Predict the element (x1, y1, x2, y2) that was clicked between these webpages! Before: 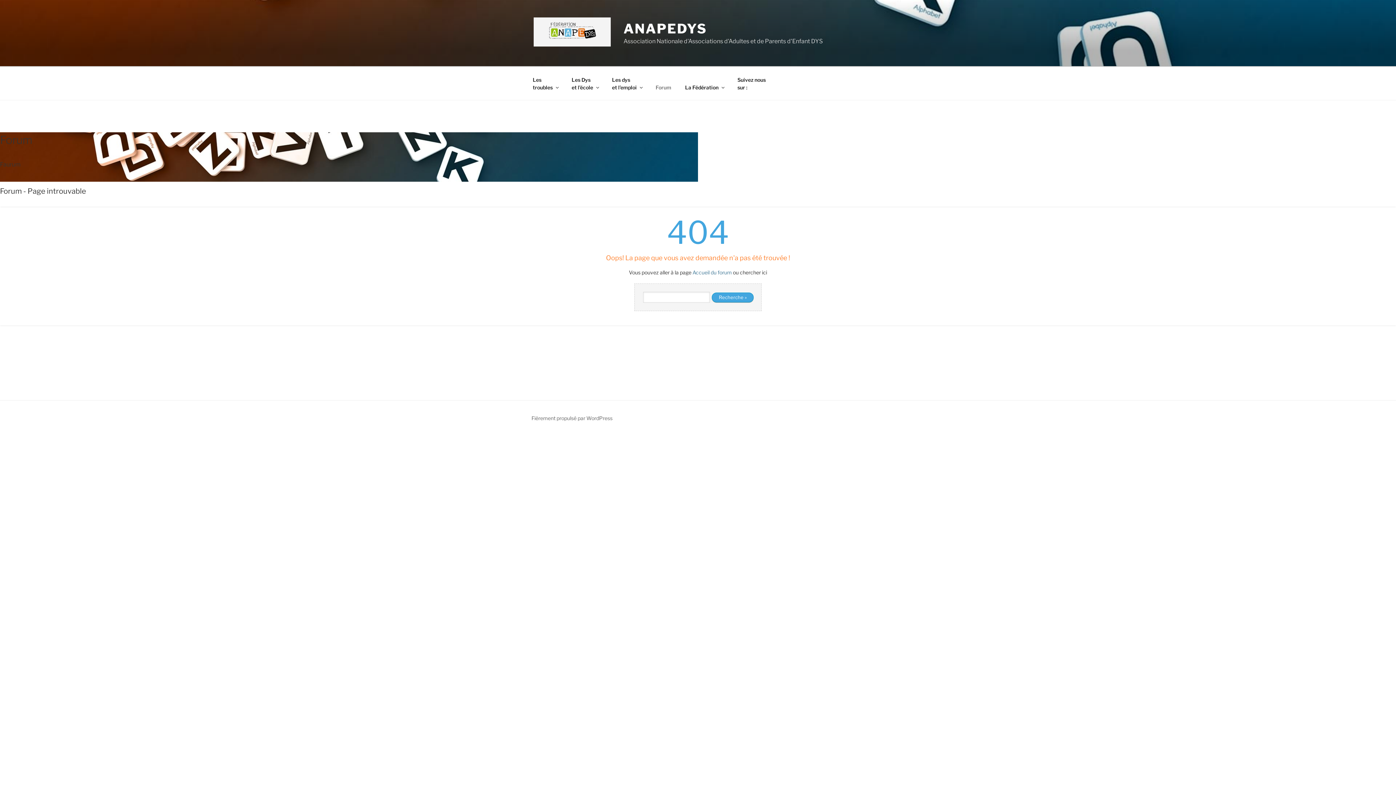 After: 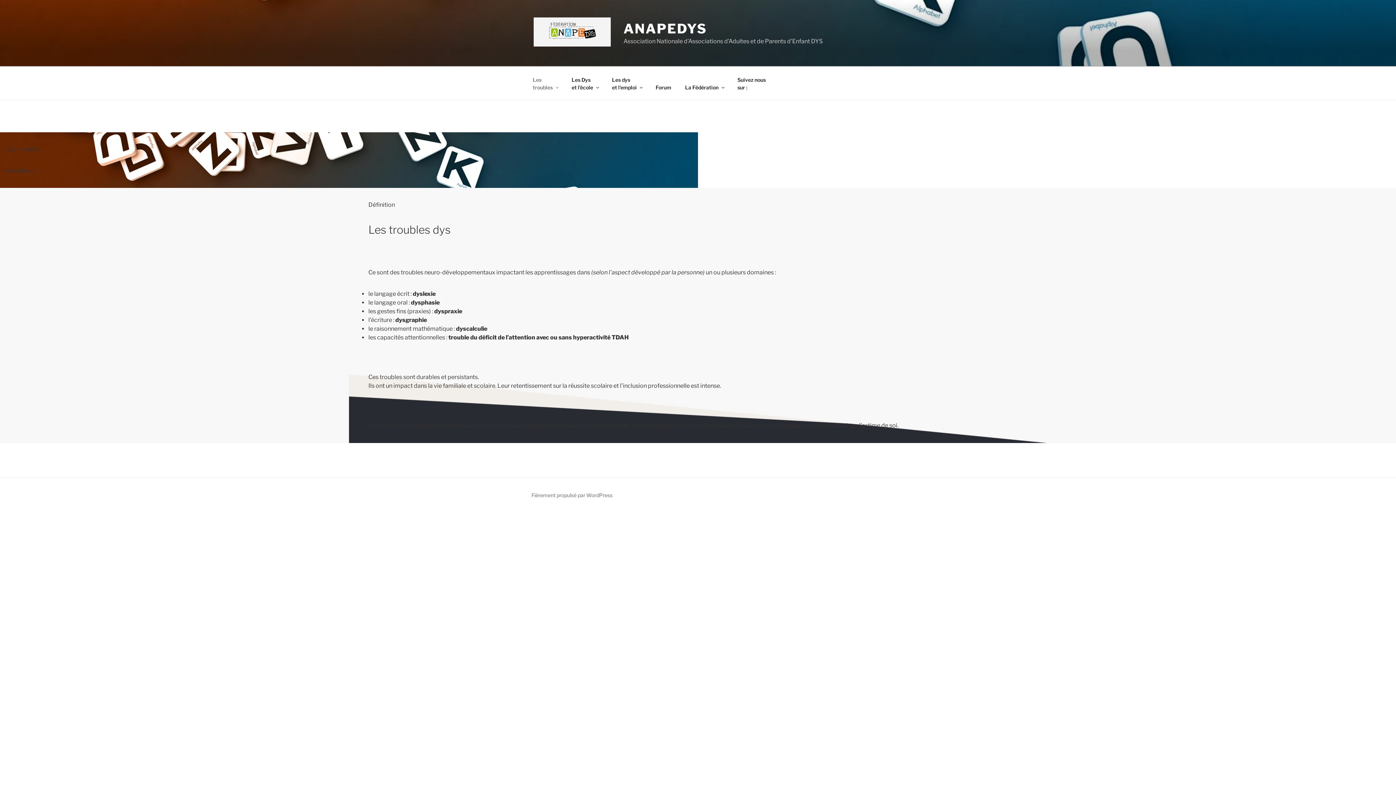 Action: label: Les
troubles bbox: (526, 70, 564, 96)